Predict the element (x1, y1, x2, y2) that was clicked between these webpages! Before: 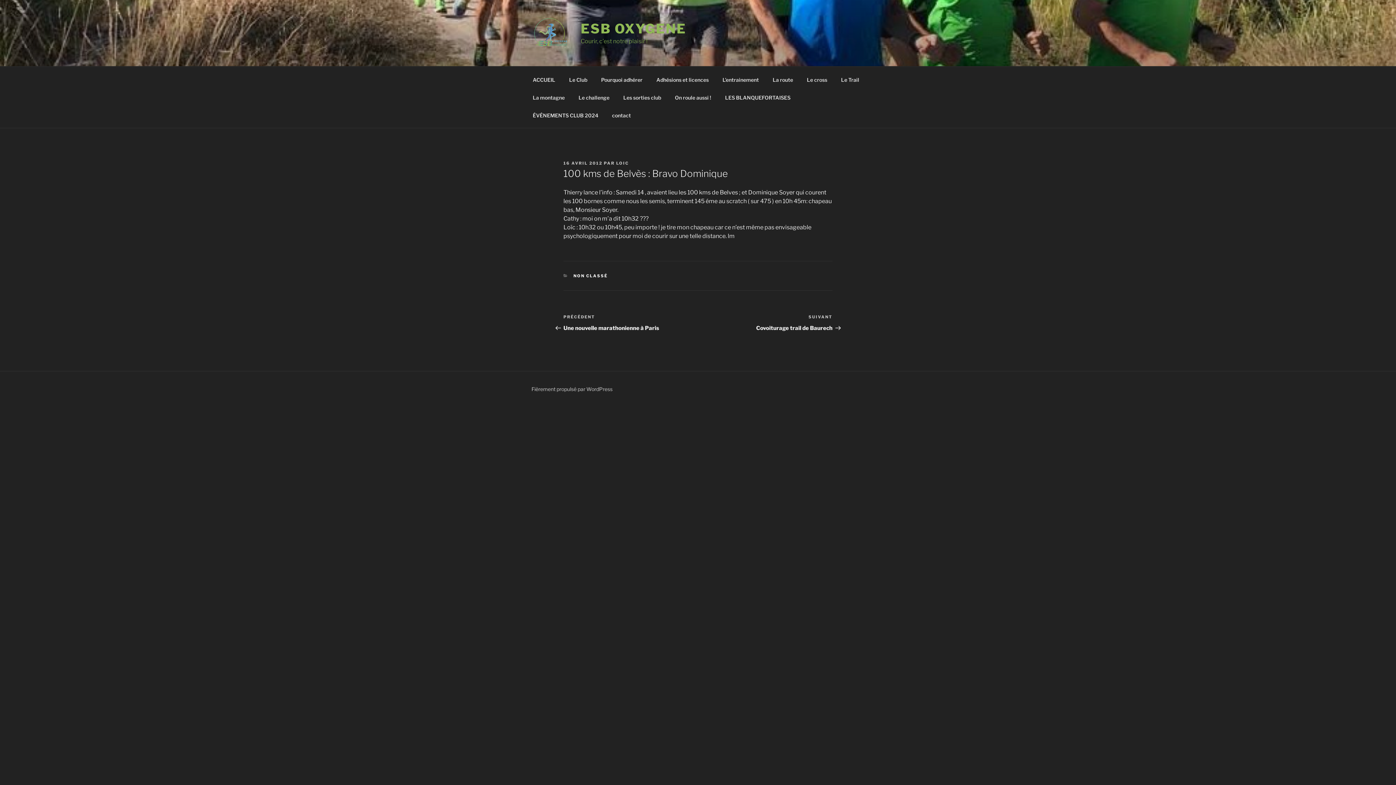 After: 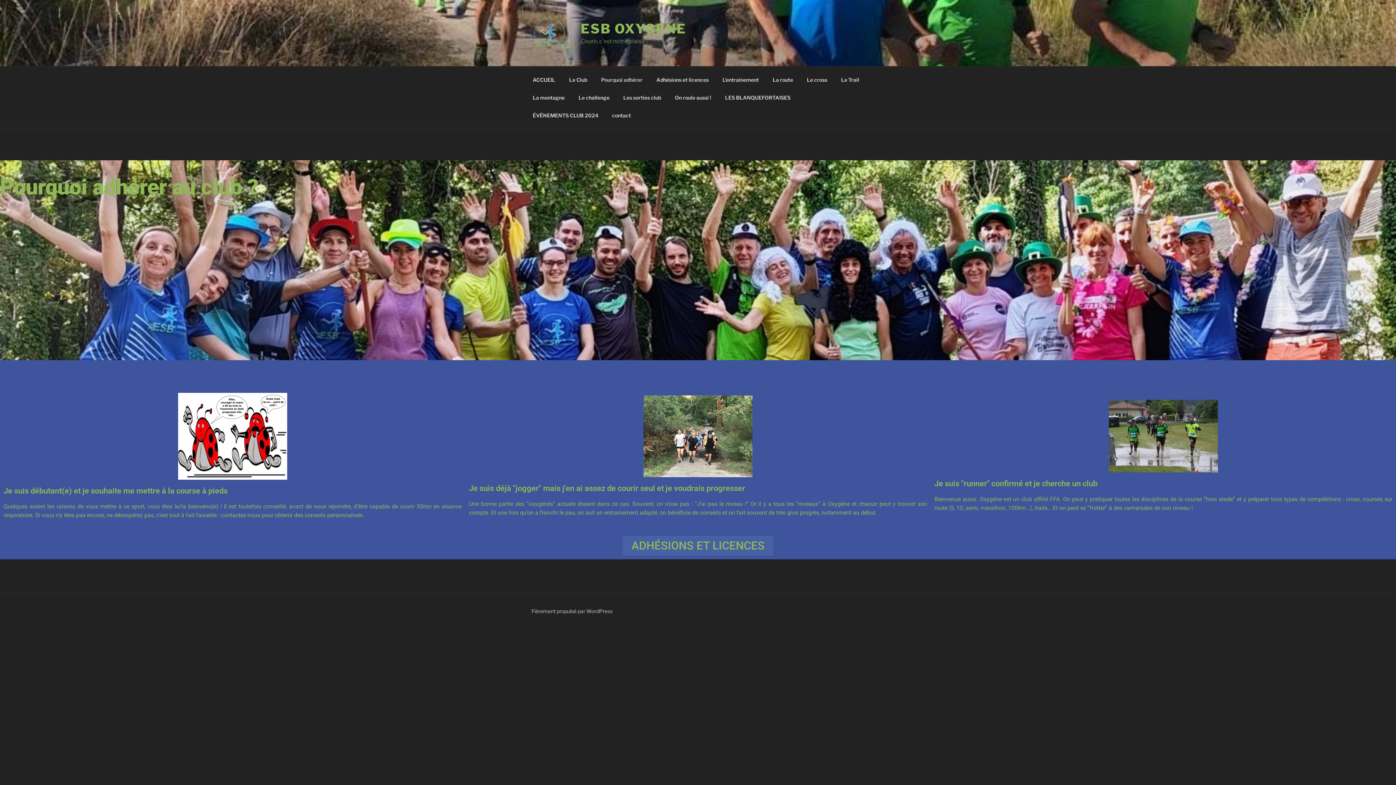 Action: bbox: (594, 70, 649, 88) label: Pourquoi adhérer